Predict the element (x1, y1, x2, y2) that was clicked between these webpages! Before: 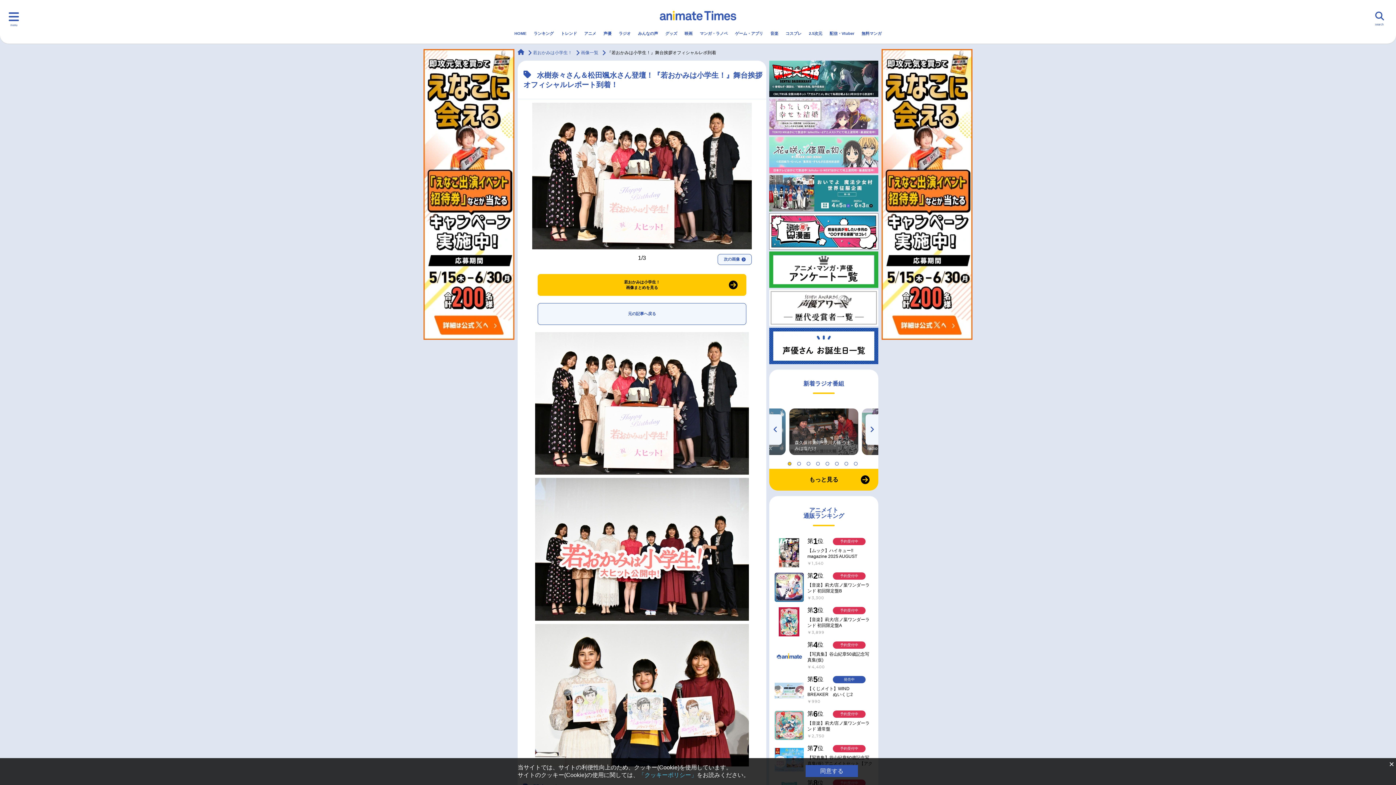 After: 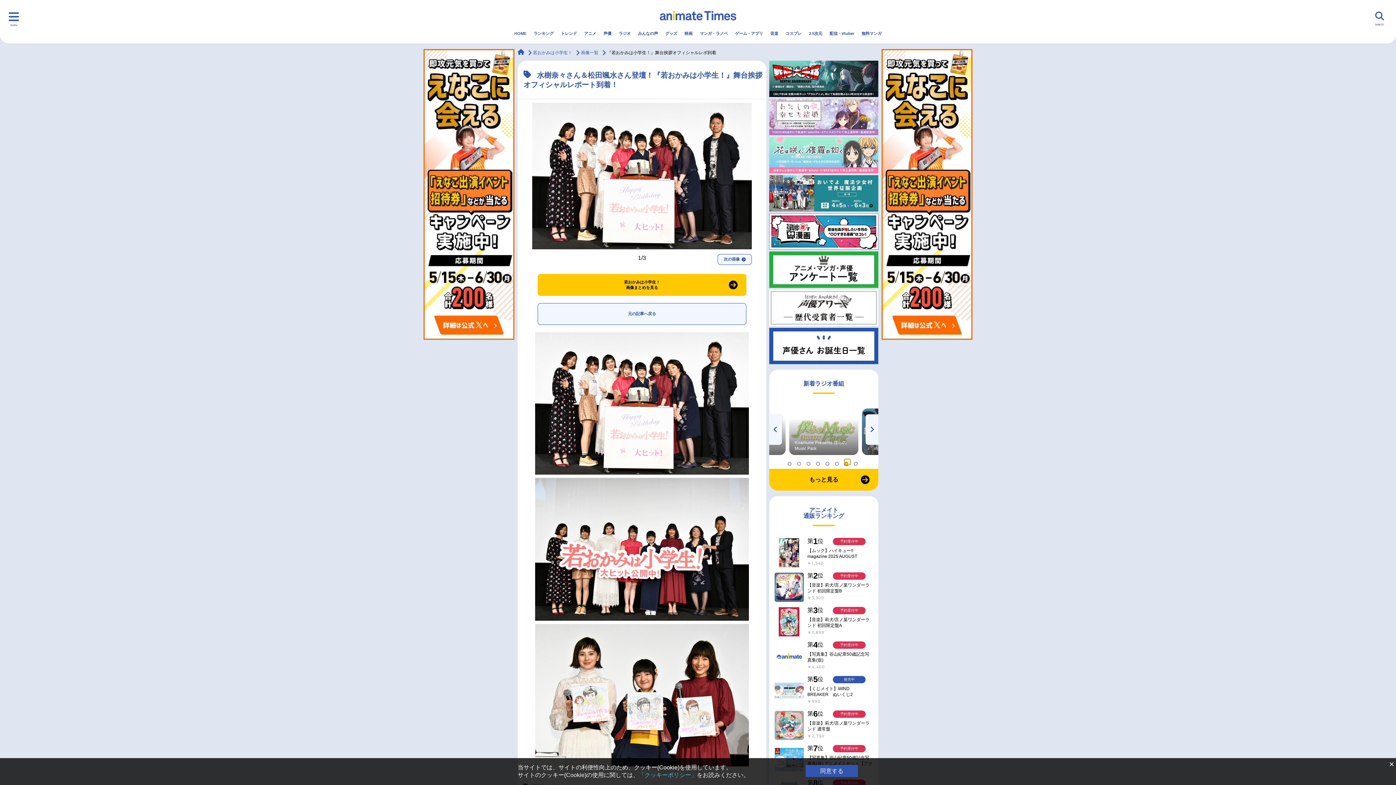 Action: label: 7 of 8 bbox: (844, 459, 850, 465)